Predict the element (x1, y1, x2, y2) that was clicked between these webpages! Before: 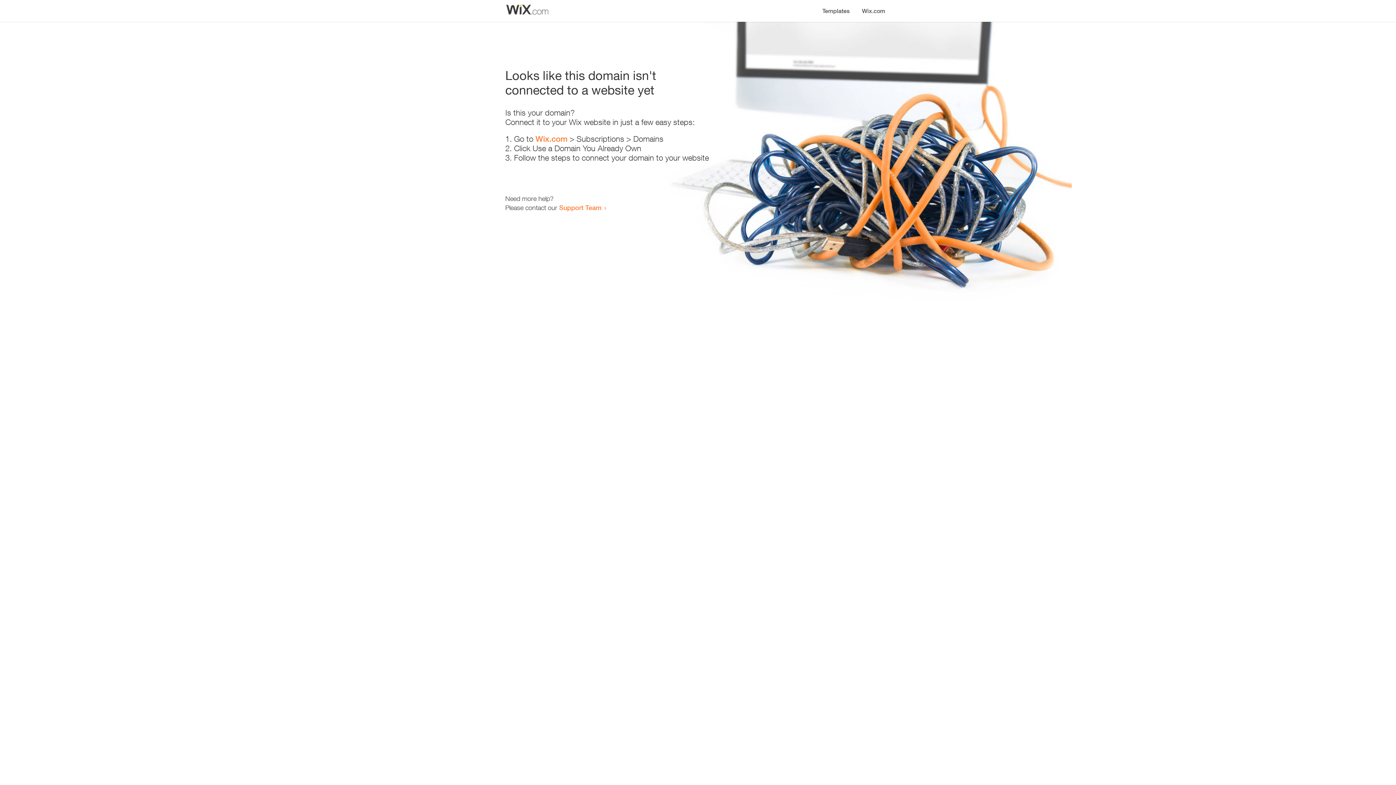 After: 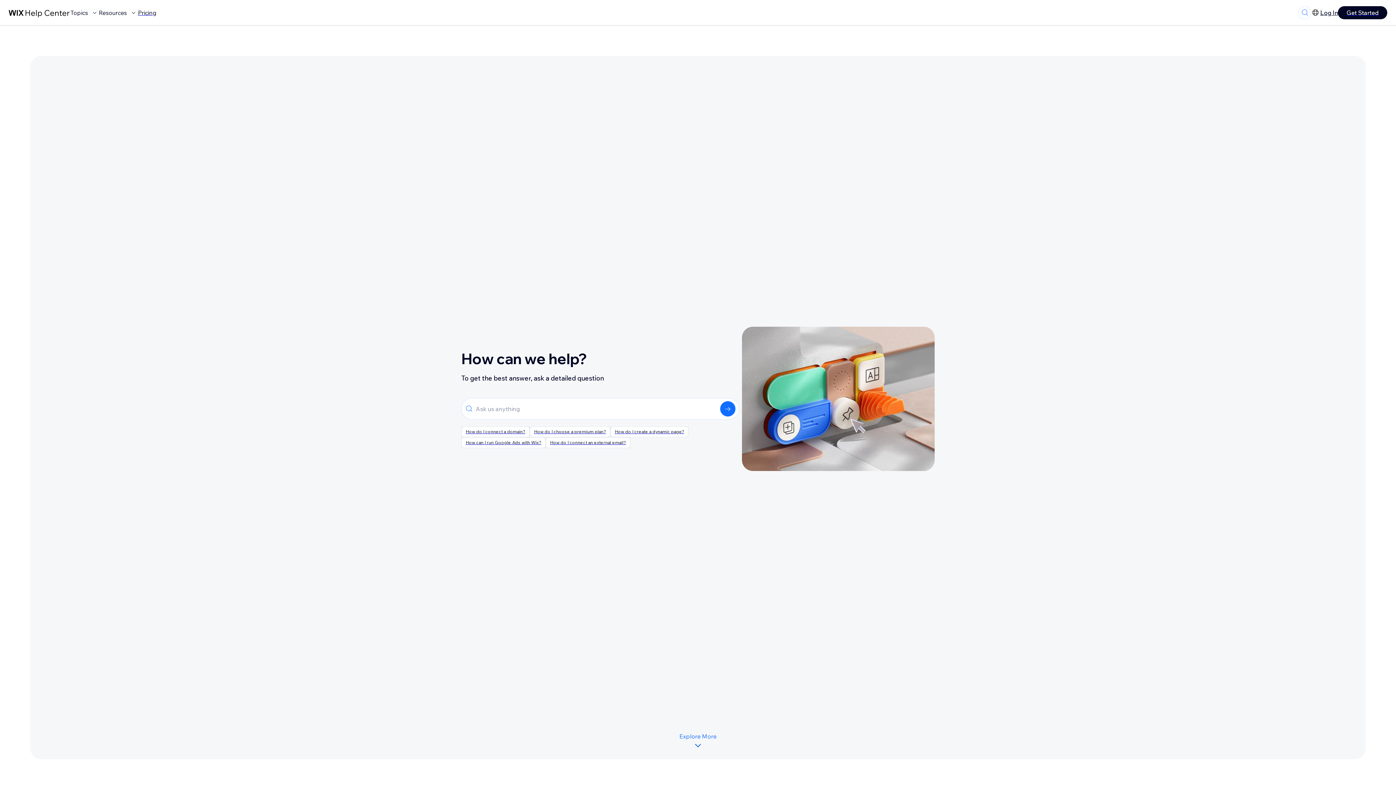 Action: bbox: (559, 203, 601, 211) label: Support Team